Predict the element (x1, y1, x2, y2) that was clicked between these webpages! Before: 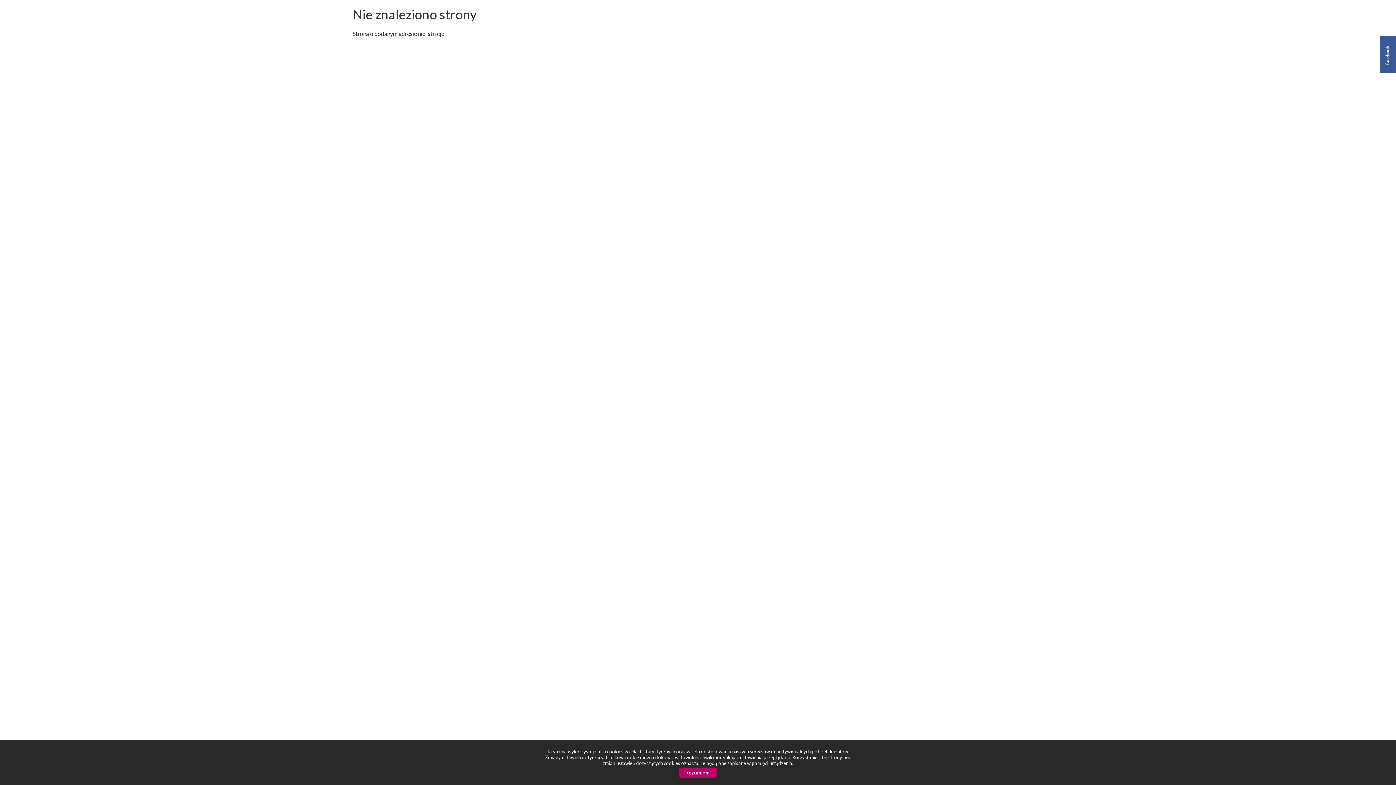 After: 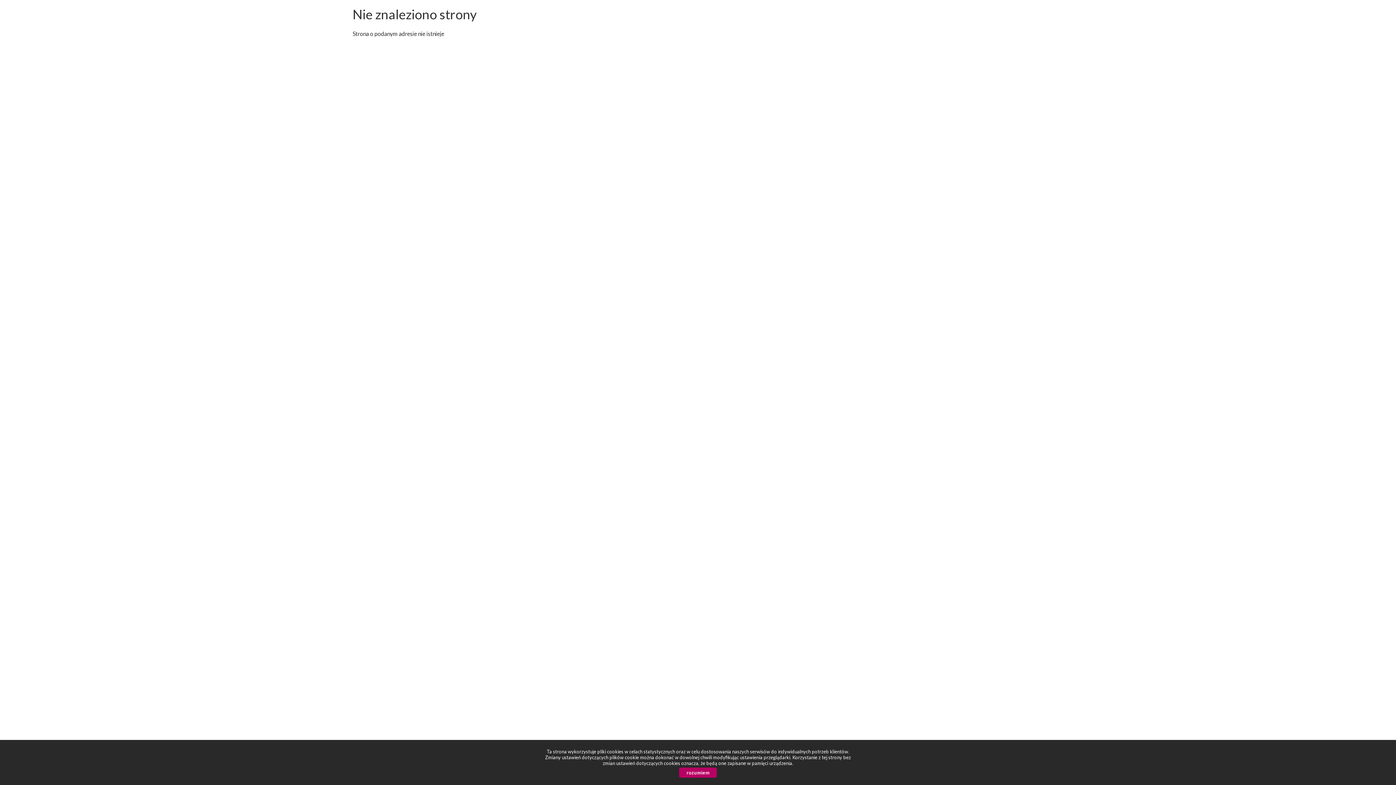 Action: bbox: (1380, 36, 1396, 72)